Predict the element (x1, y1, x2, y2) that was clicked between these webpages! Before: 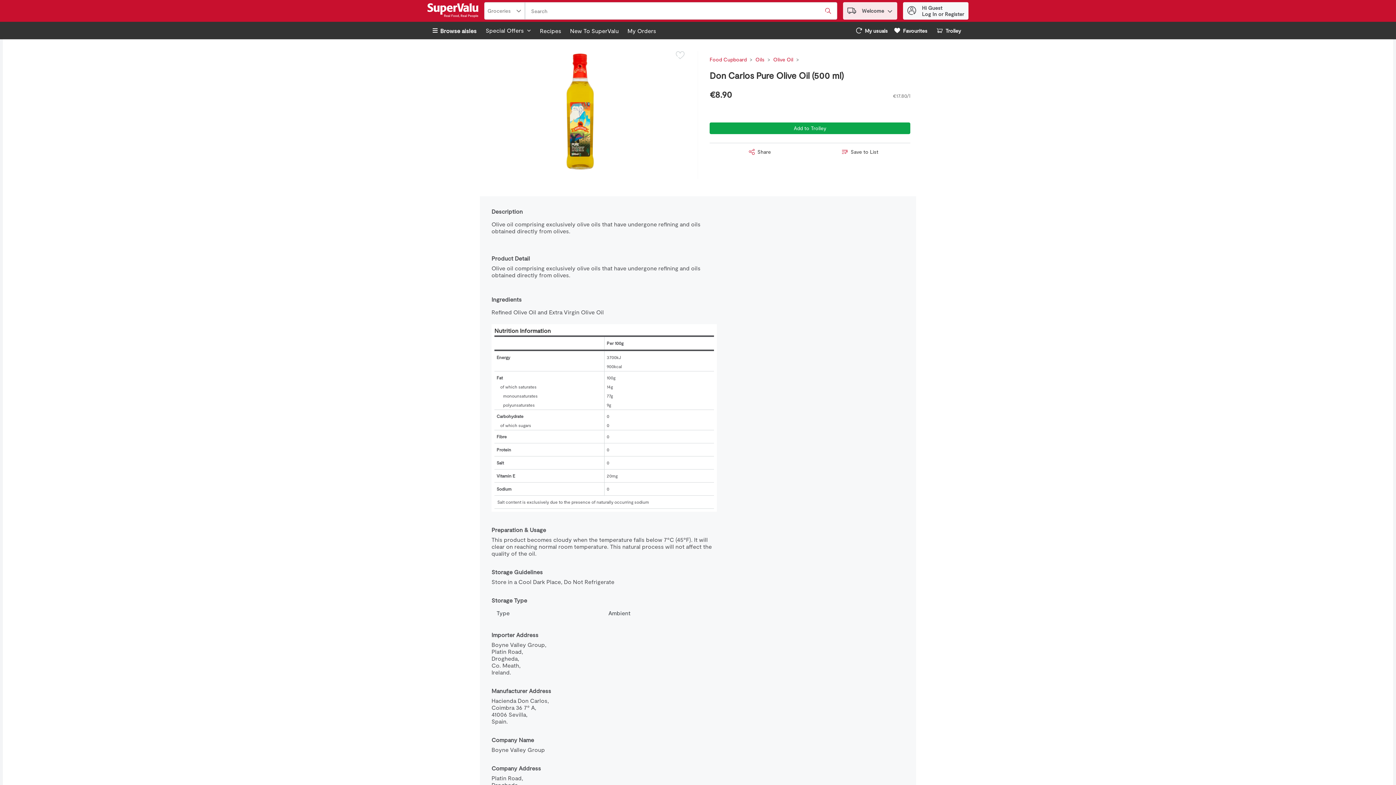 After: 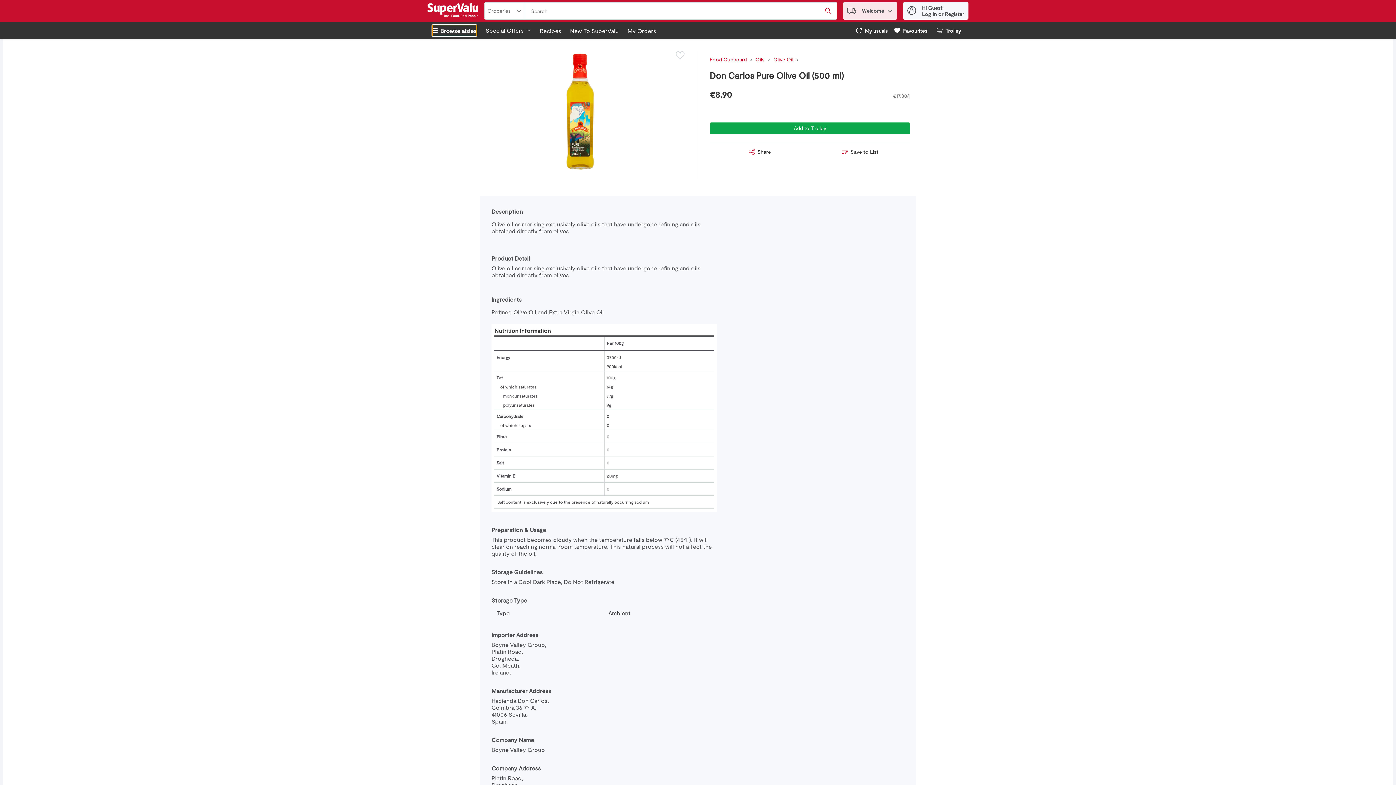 Action: label: Browse aisles bbox: (432, 24, 477, 36)